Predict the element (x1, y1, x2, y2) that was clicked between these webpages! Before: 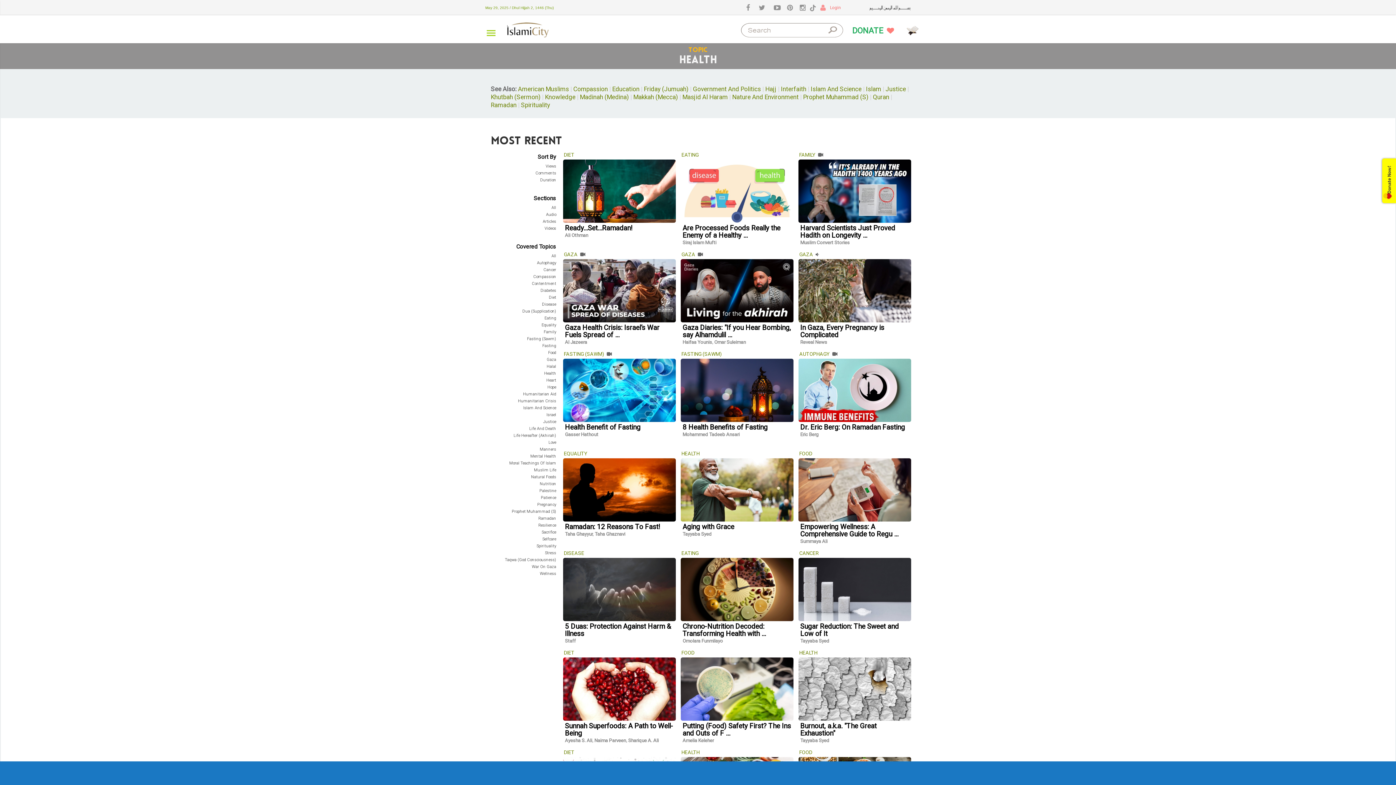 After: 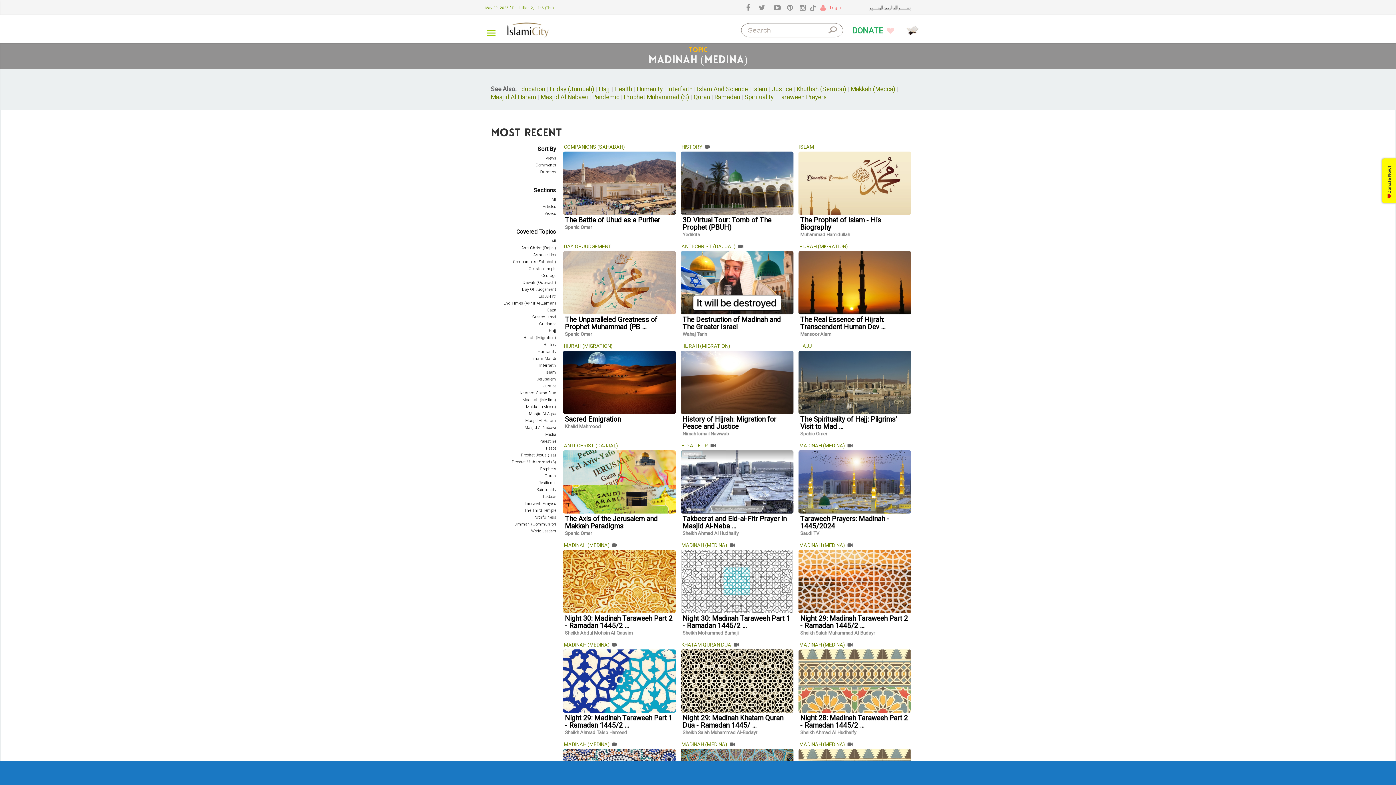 Action: label: Madinah (Medina) bbox: (580, 93, 629, 100)